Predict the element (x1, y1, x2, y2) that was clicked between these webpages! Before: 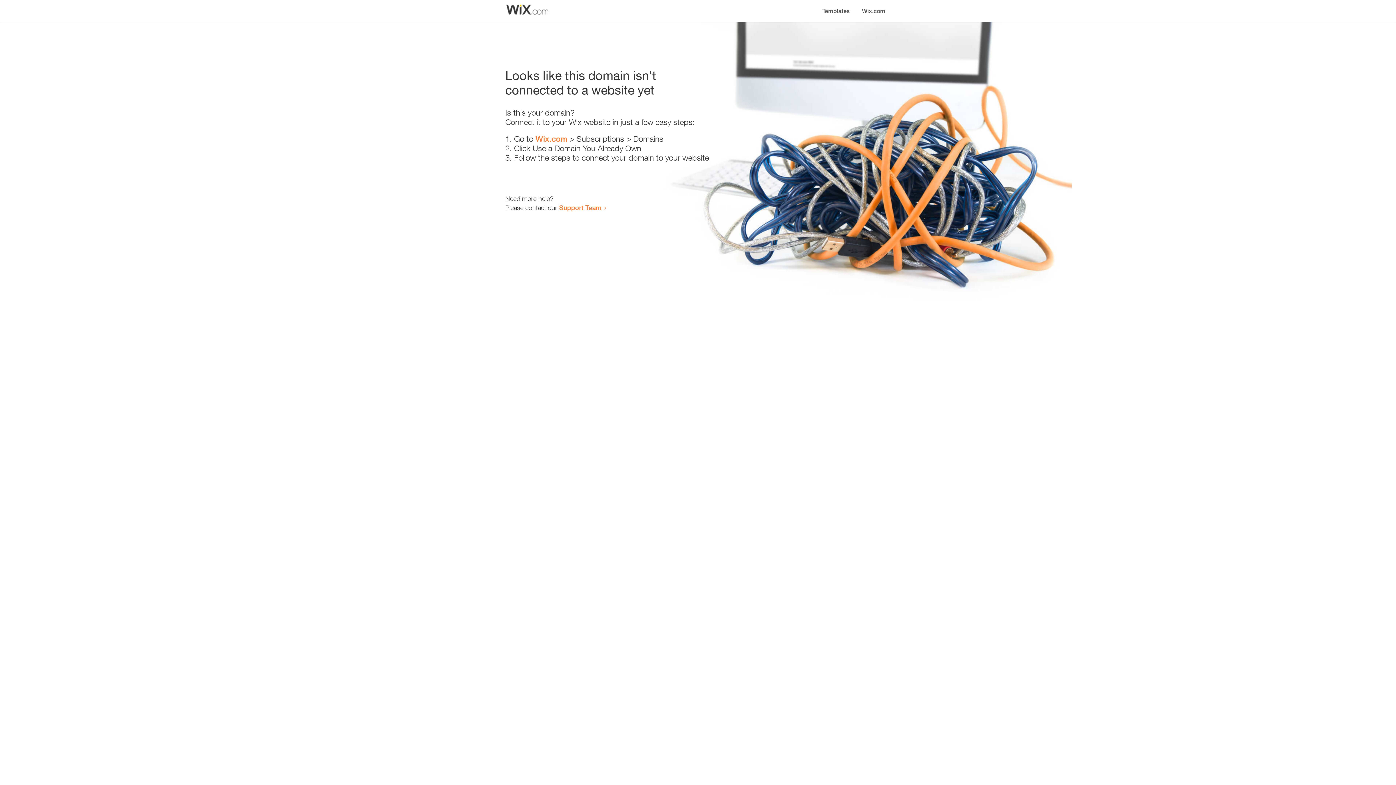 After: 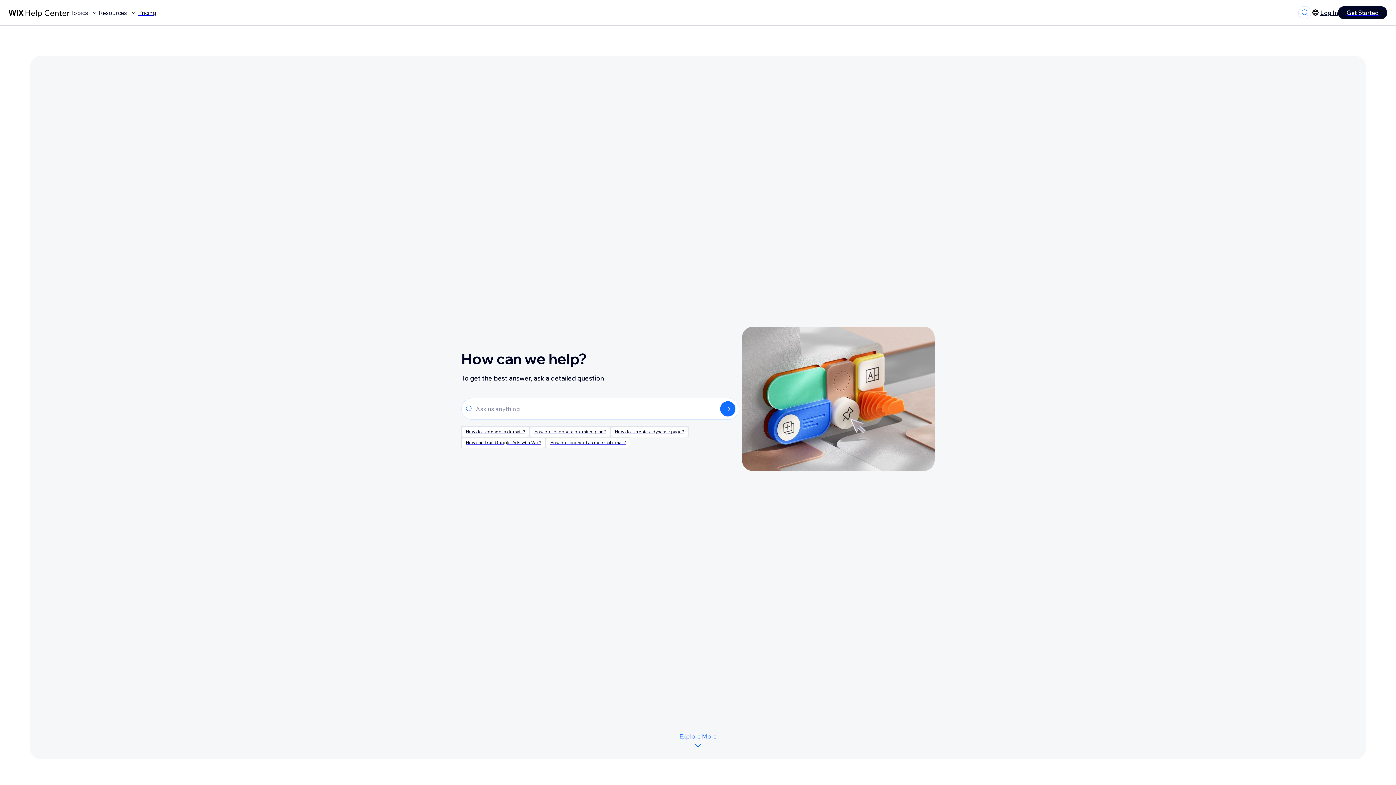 Action: label: Support Team bbox: (559, 203, 601, 211)